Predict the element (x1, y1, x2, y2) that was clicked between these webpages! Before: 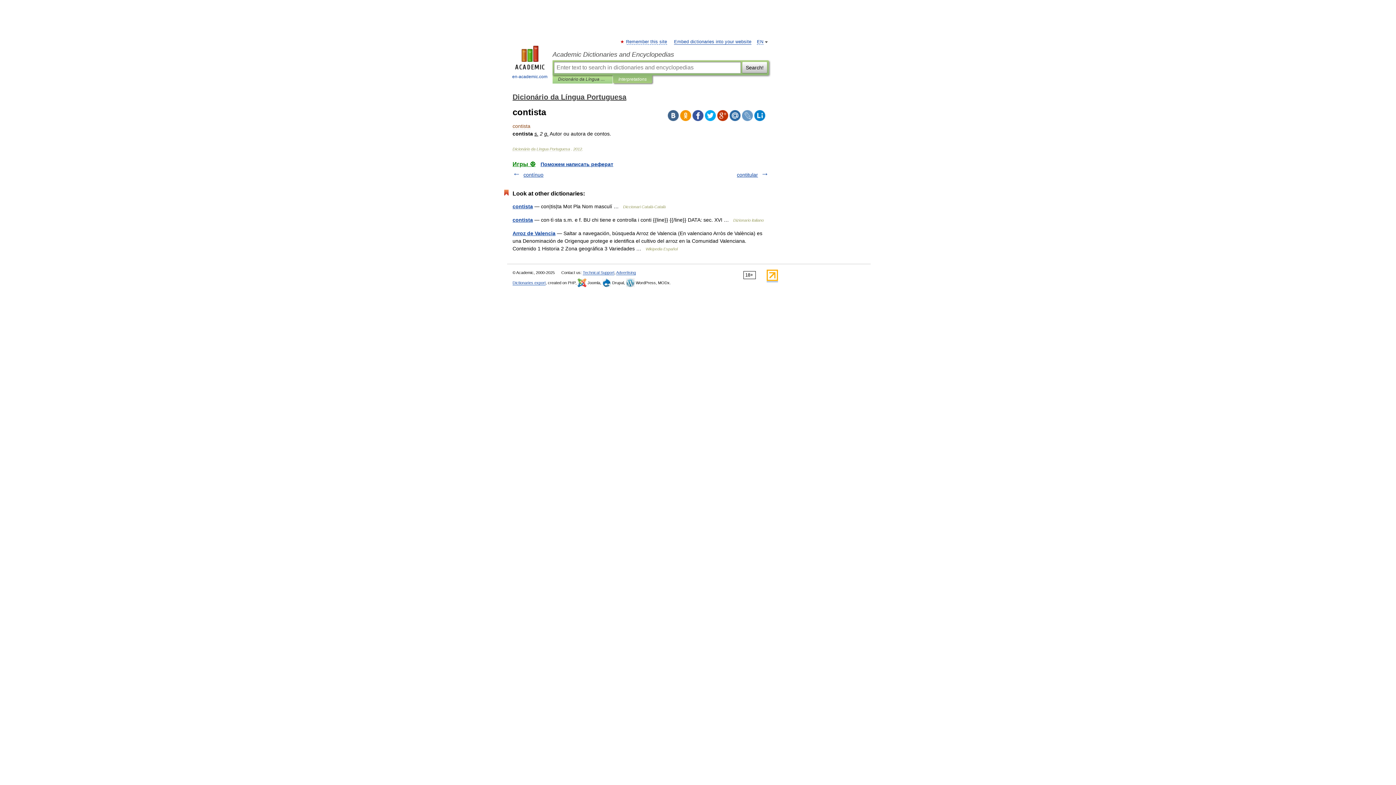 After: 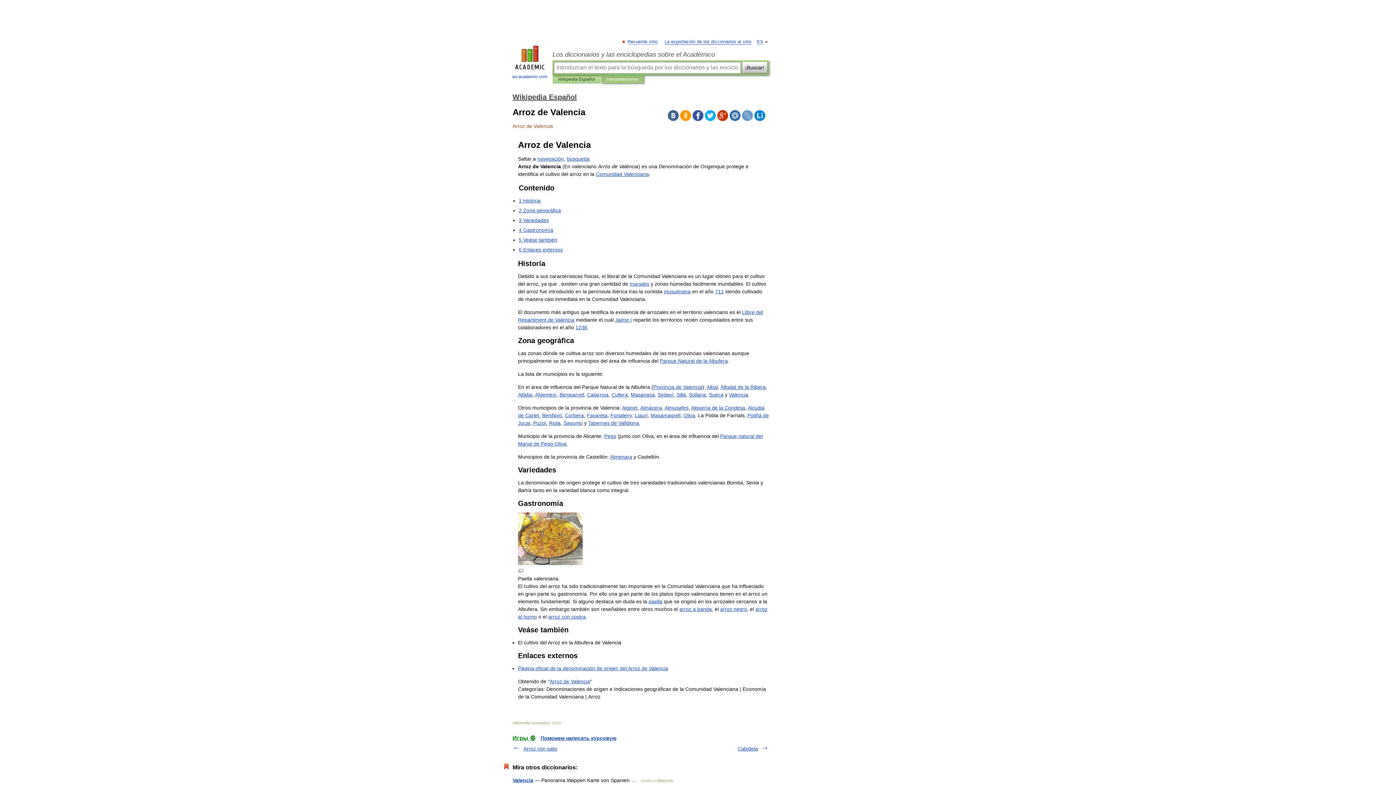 Action: label: Arroz de Valencia bbox: (512, 230, 555, 236)